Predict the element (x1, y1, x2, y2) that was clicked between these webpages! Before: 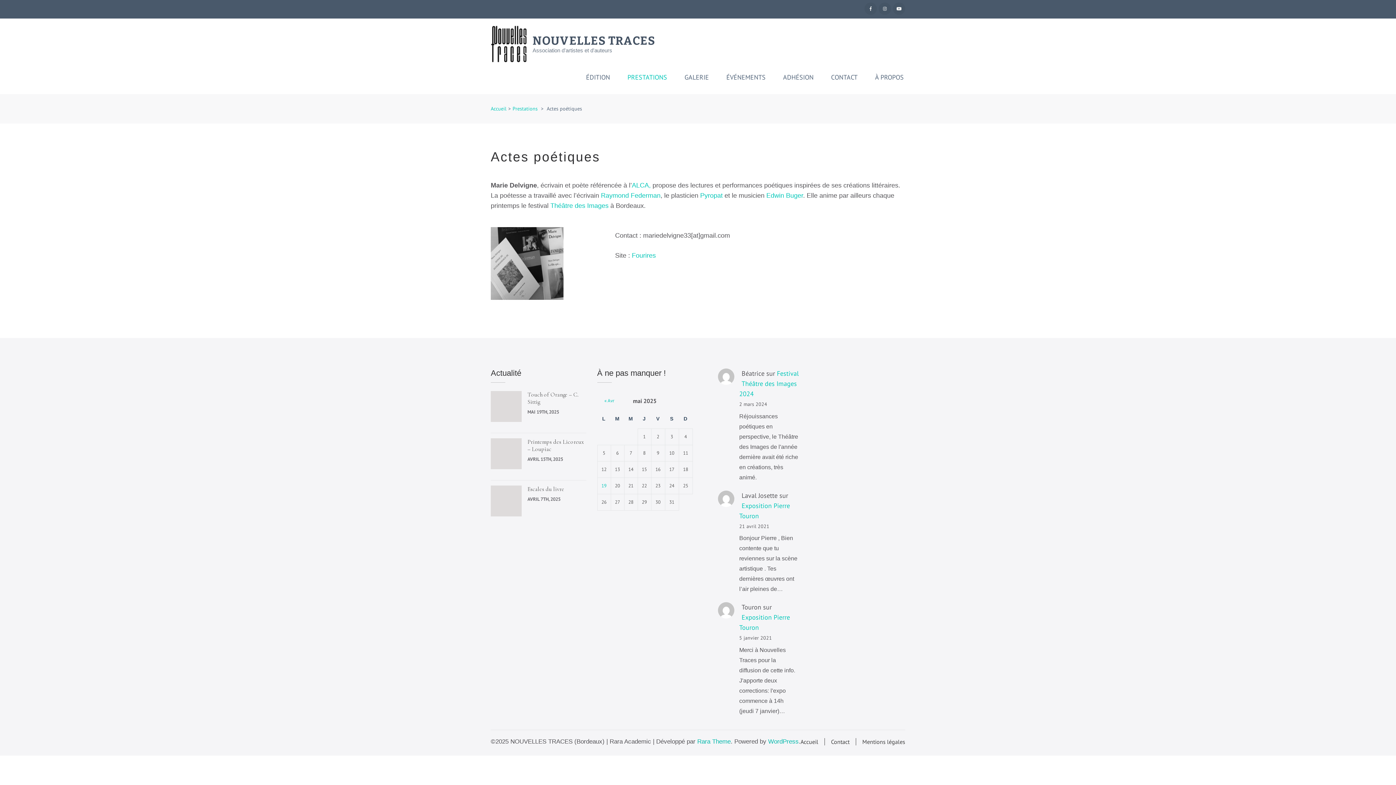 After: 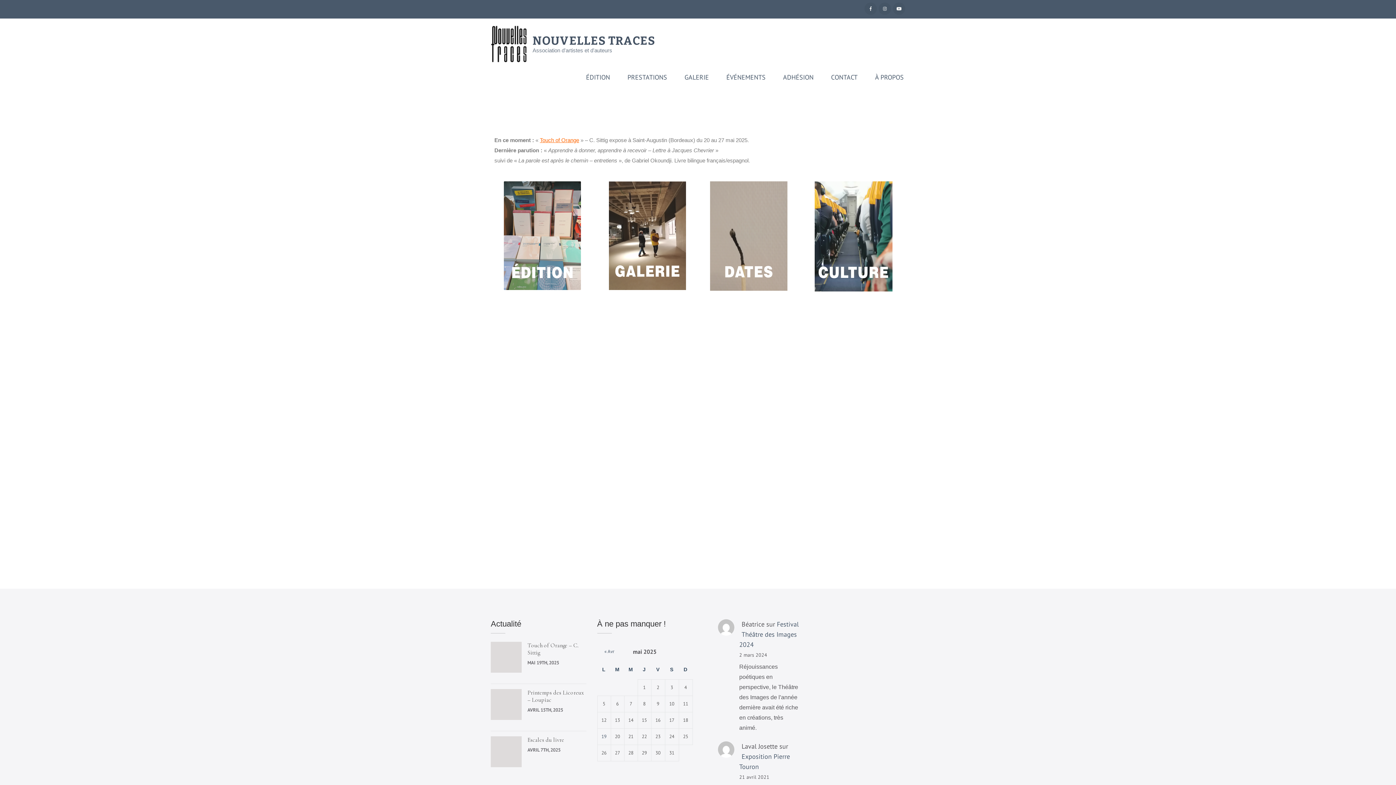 Action: bbox: (800, 738, 824, 745) label: Accueil